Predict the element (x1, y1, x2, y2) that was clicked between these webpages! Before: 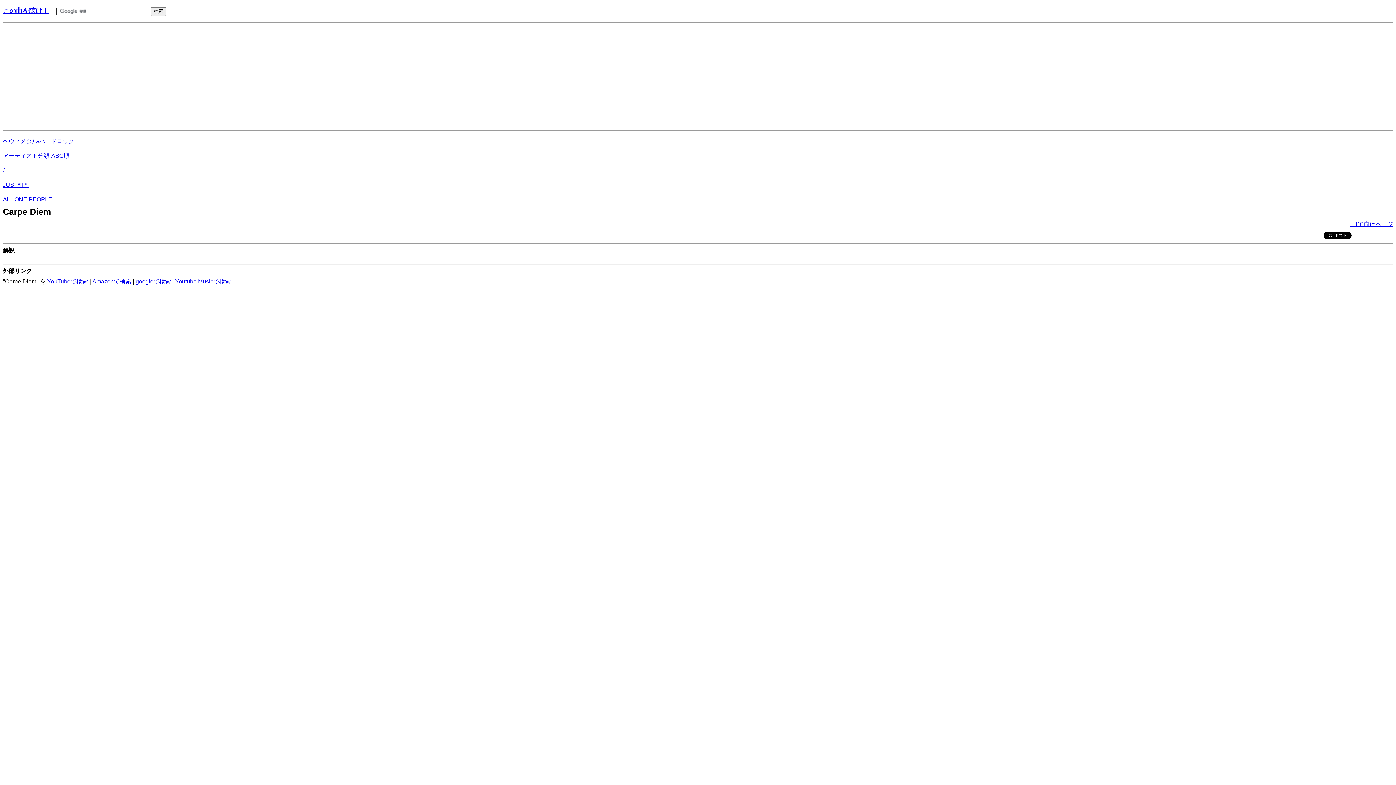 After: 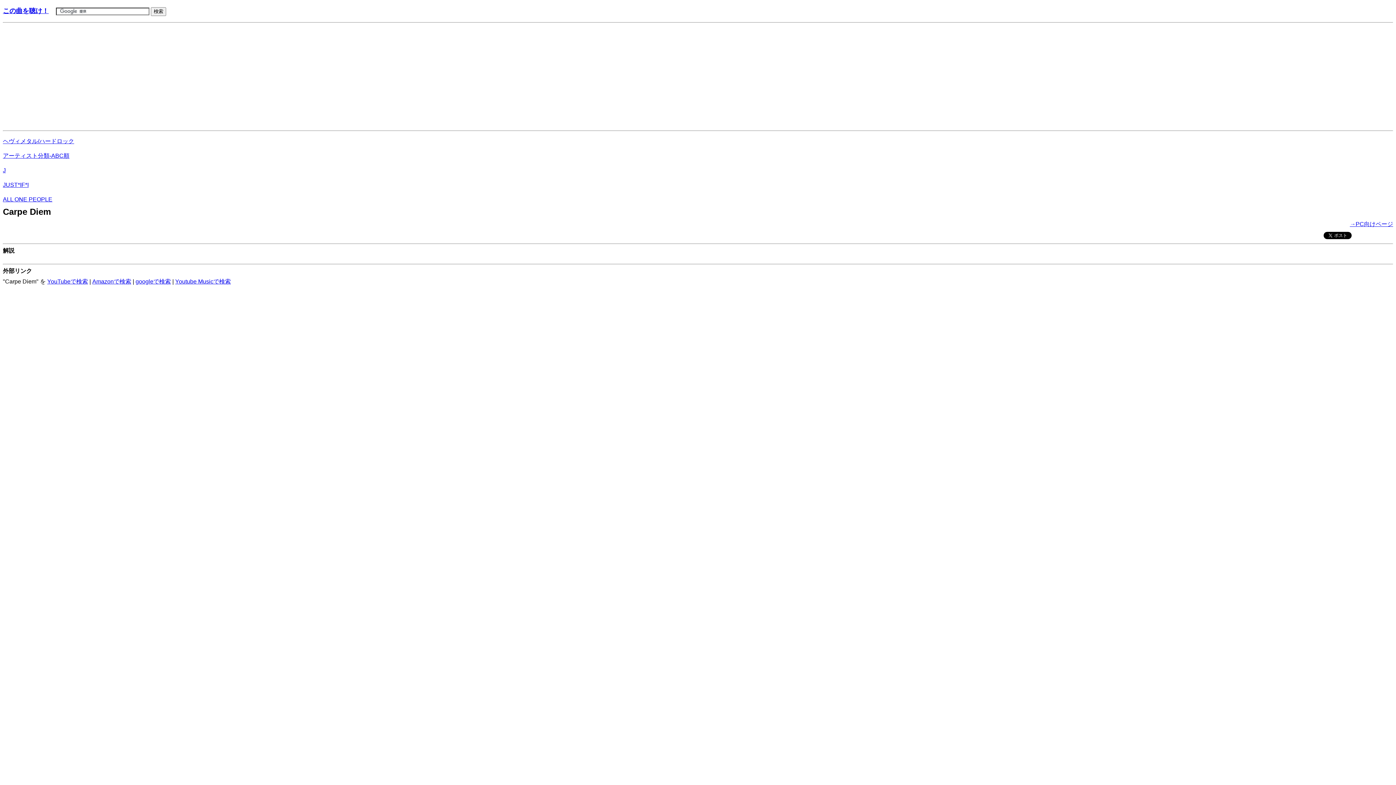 Action: label: googleで検索 bbox: (135, 278, 170, 284)